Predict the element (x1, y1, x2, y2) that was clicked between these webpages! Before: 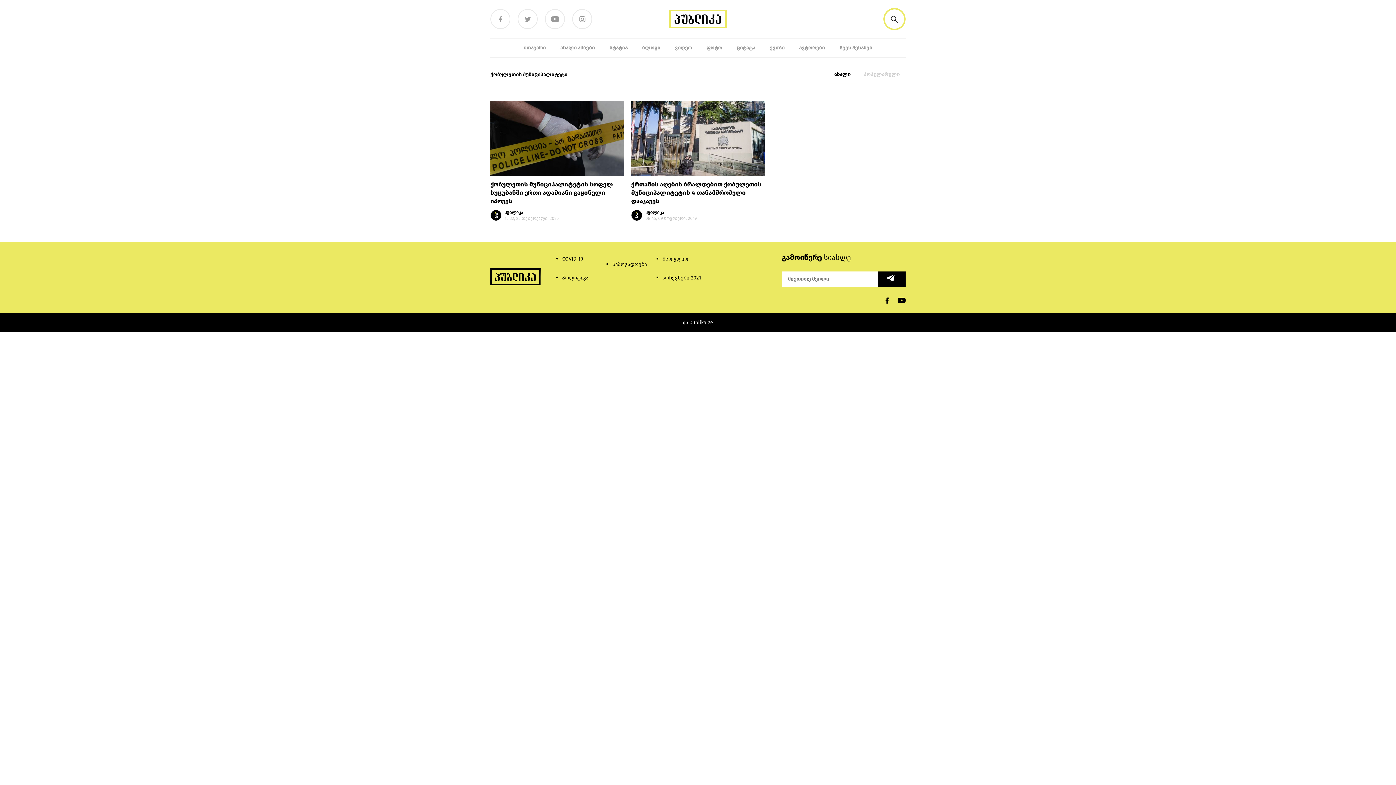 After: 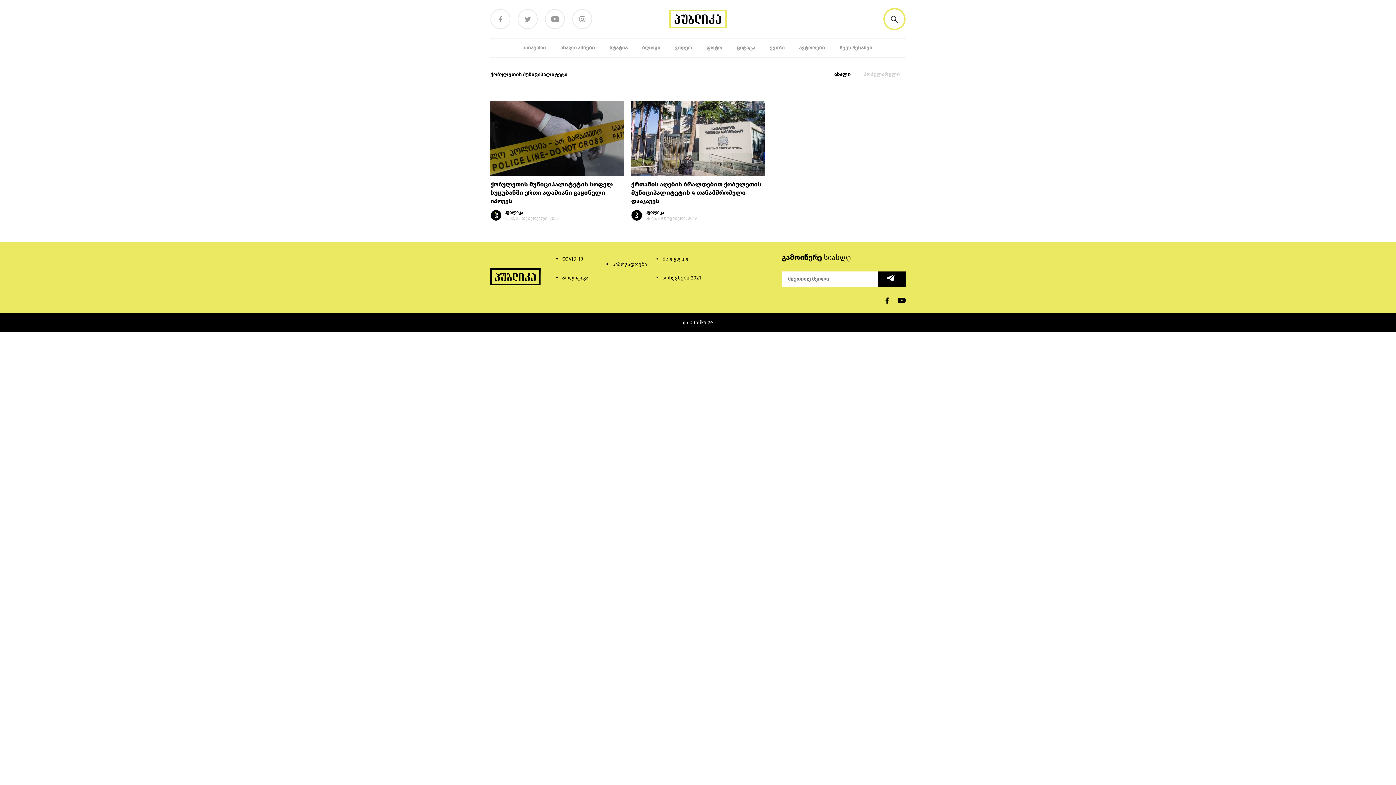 Action: label: ახალი bbox: (828, 65, 856, 84)